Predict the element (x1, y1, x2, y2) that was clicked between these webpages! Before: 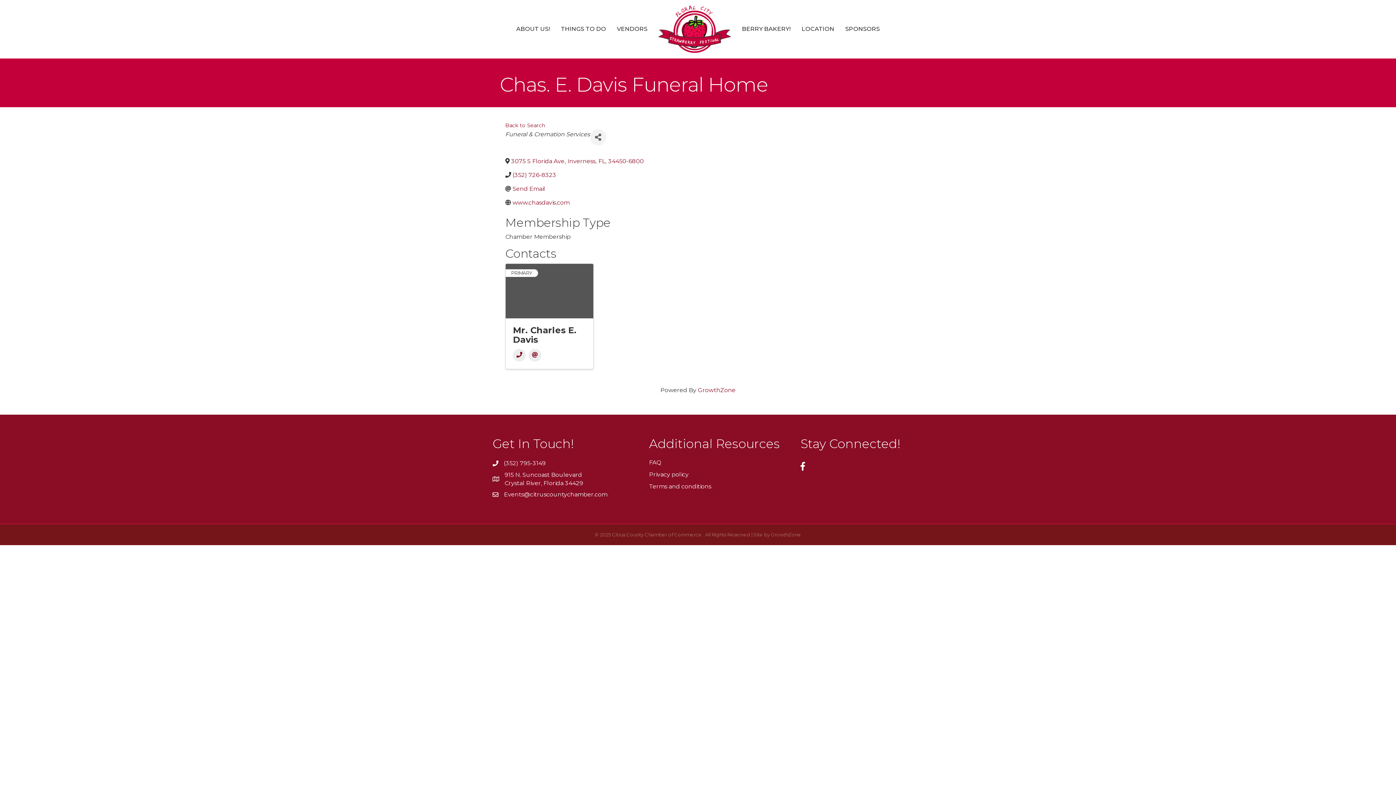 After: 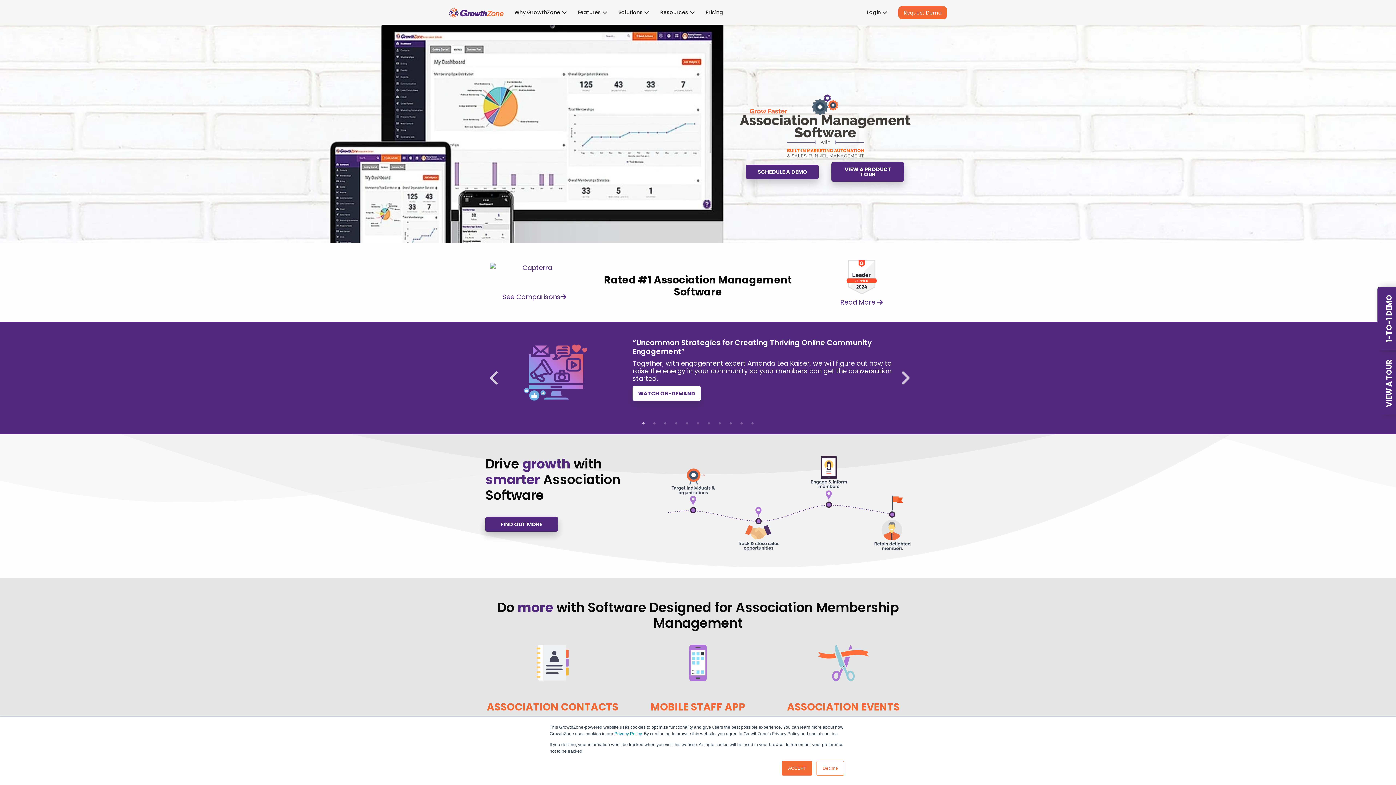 Action: bbox: (698, 387, 735, 393) label: GrowthZone